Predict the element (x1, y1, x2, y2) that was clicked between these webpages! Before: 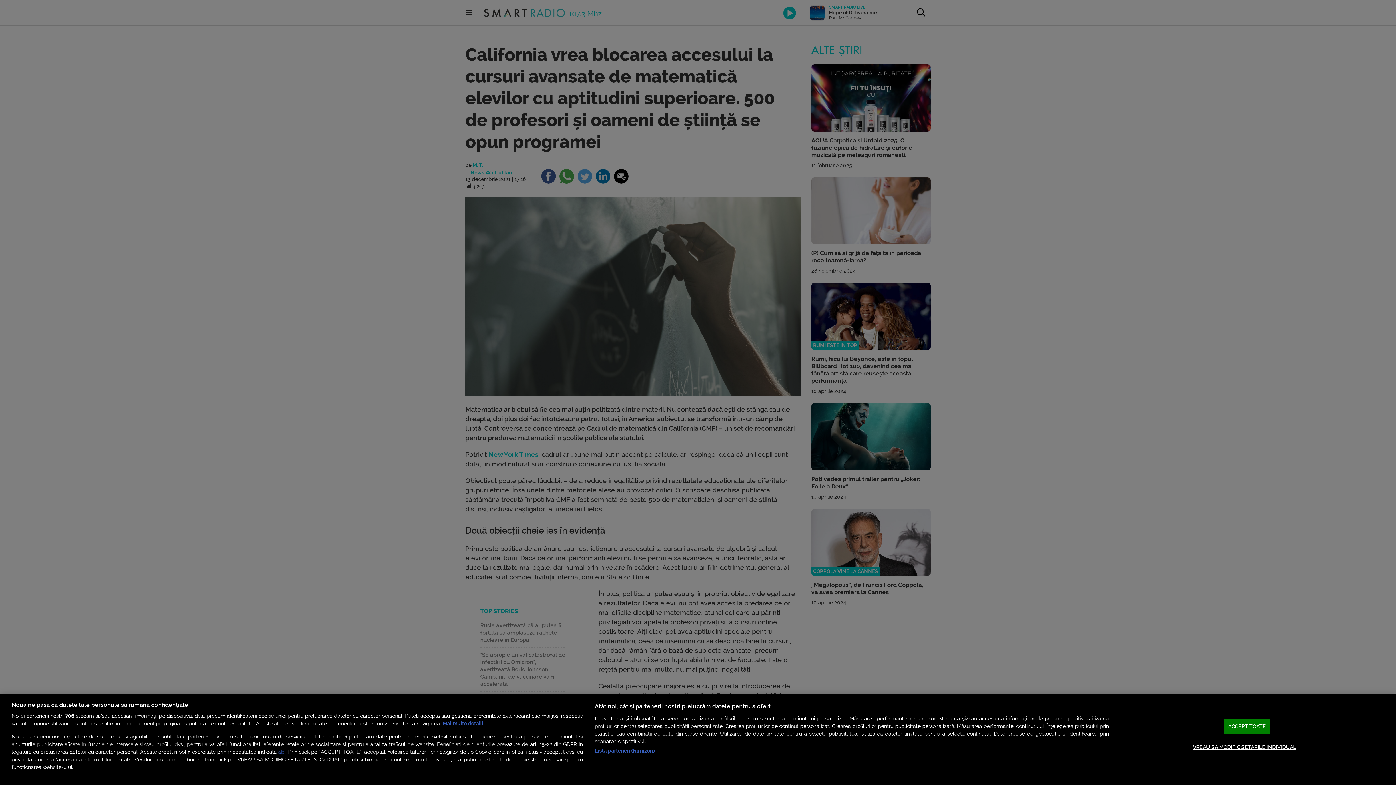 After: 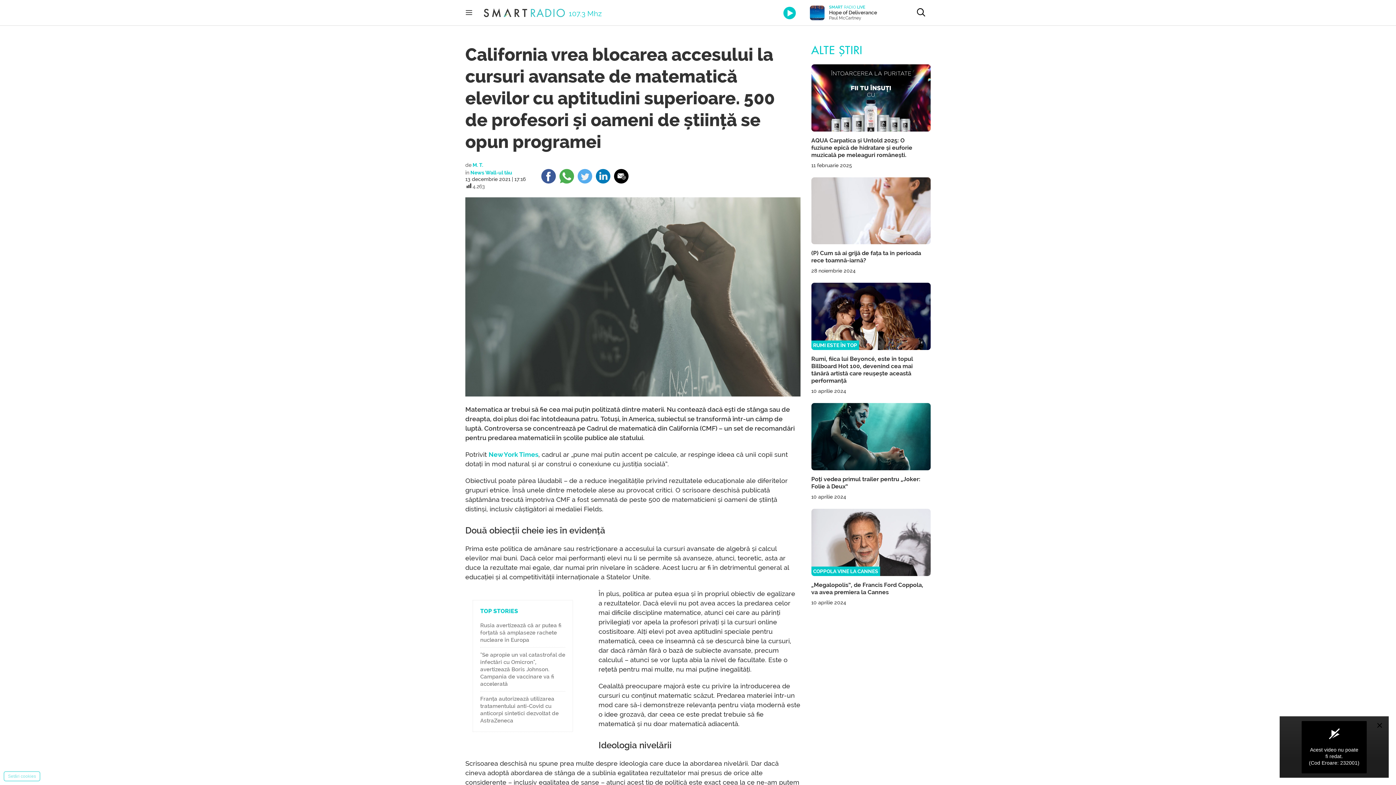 Action: label: ACCEPT TOATE bbox: (1224, 719, 1270, 734)